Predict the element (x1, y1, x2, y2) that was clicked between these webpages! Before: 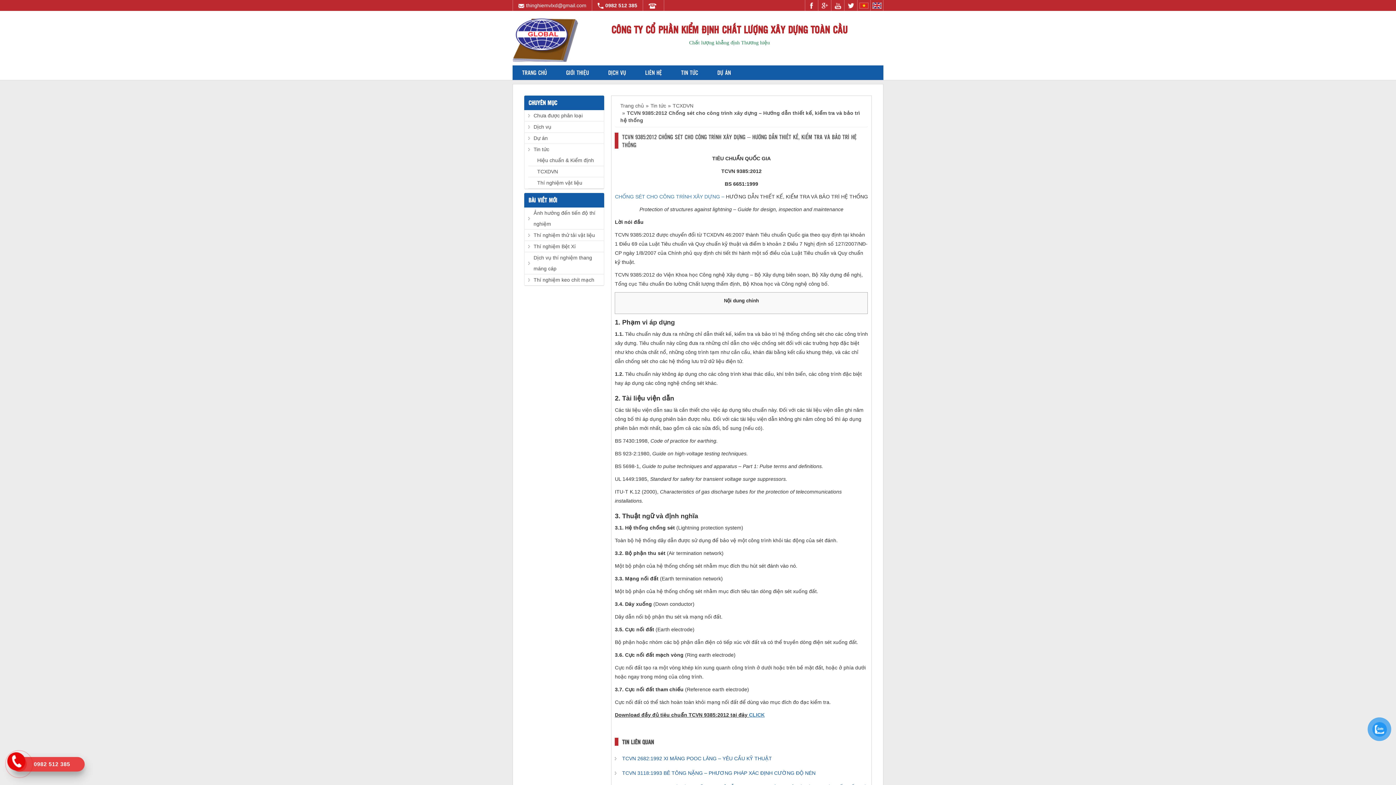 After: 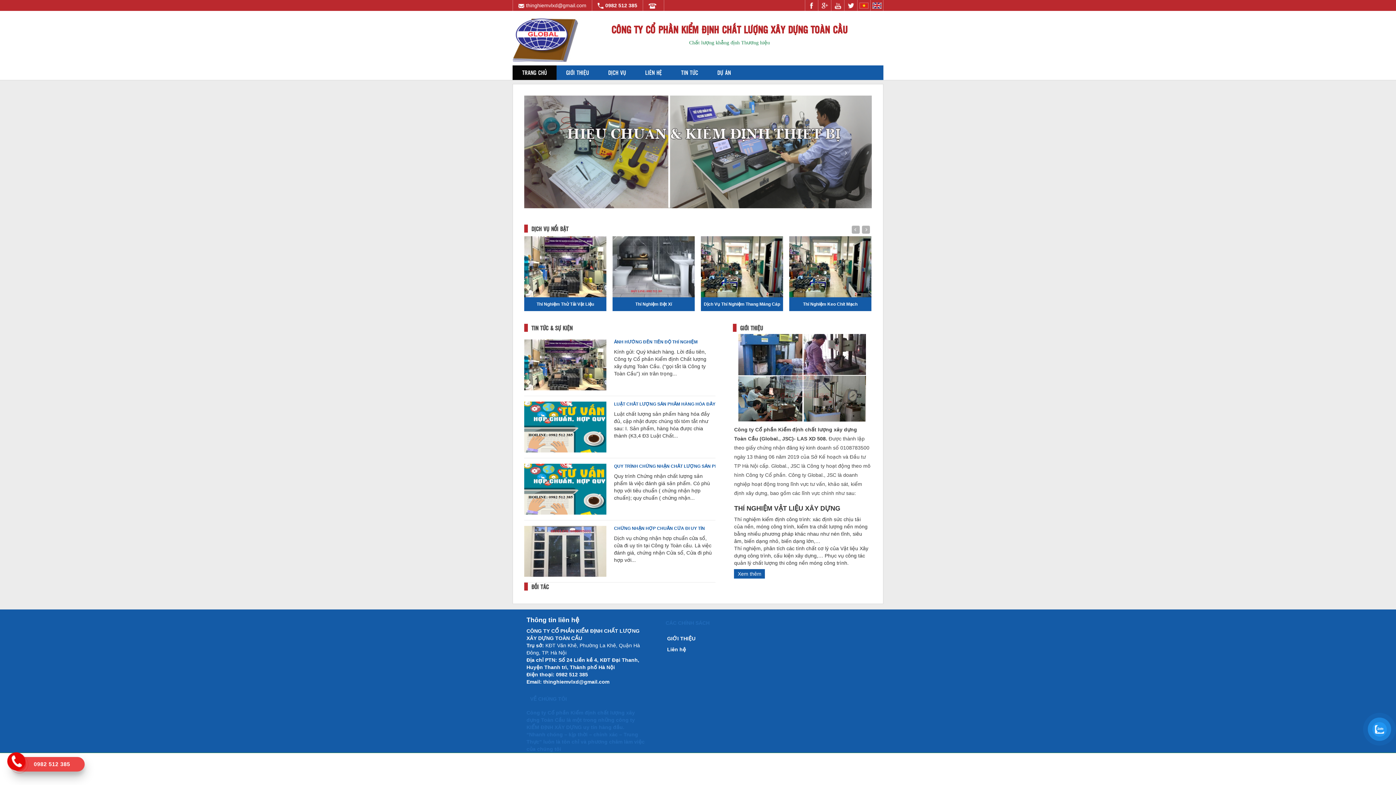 Action: label: Trang chủ bbox: (620, 103, 644, 108)